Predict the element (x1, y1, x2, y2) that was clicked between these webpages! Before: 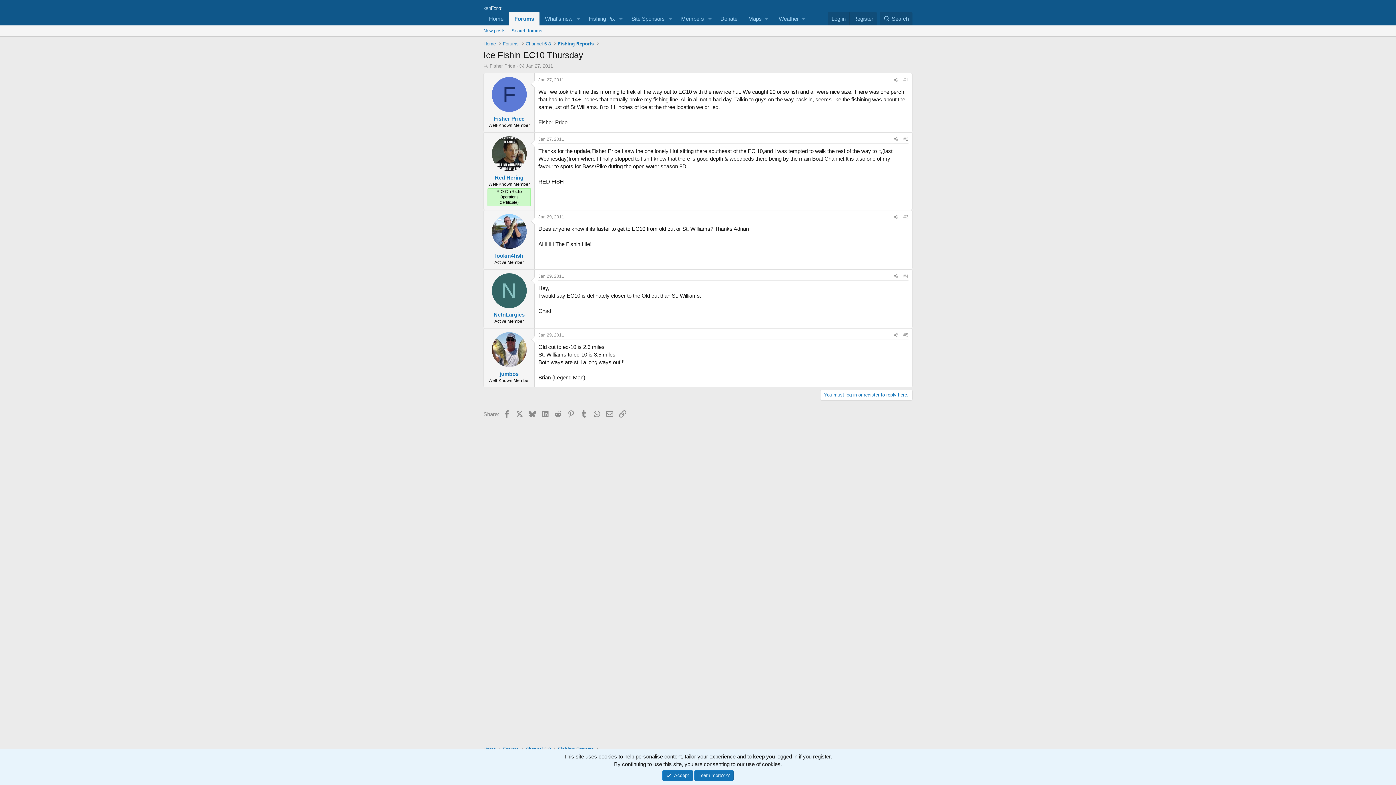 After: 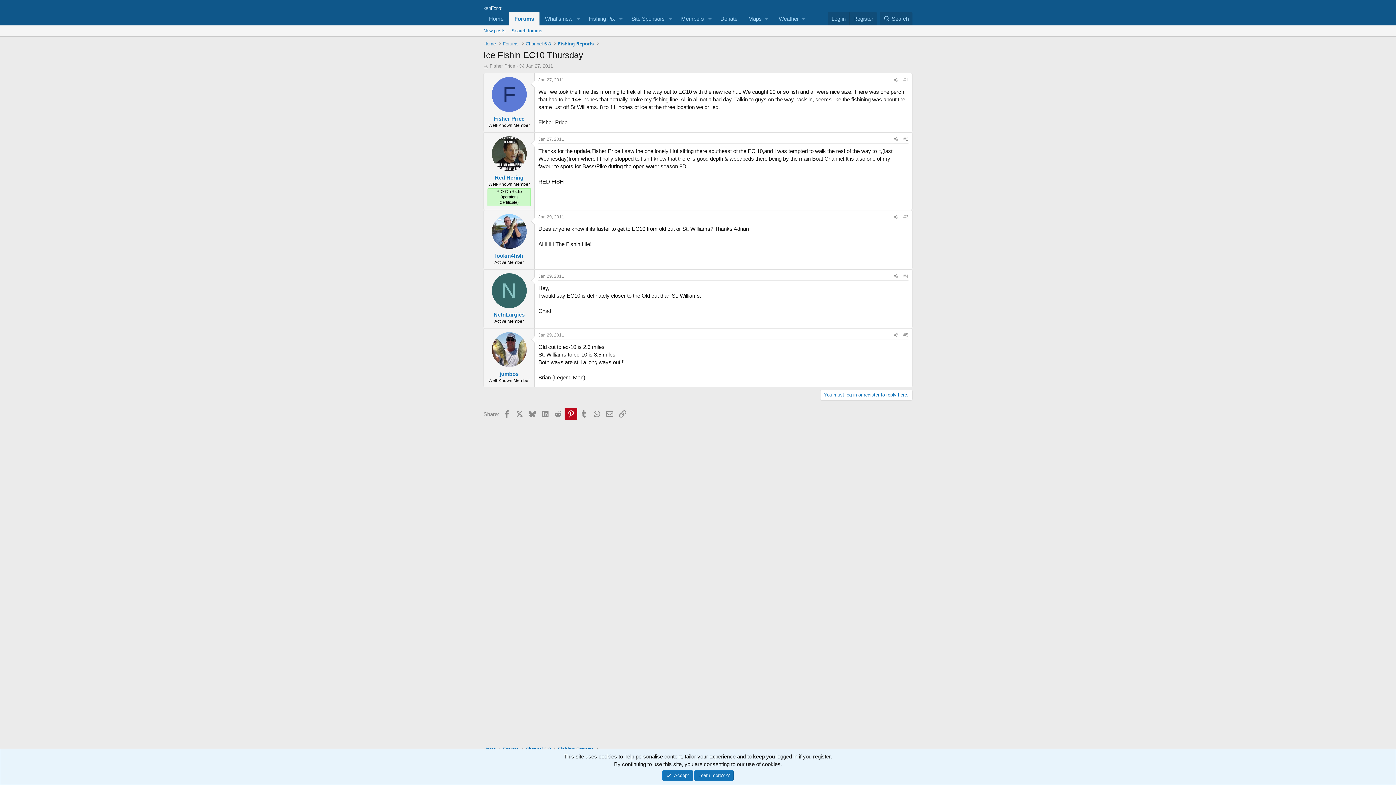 Action: label: Pinterest bbox: (564, 407, 577, 420)